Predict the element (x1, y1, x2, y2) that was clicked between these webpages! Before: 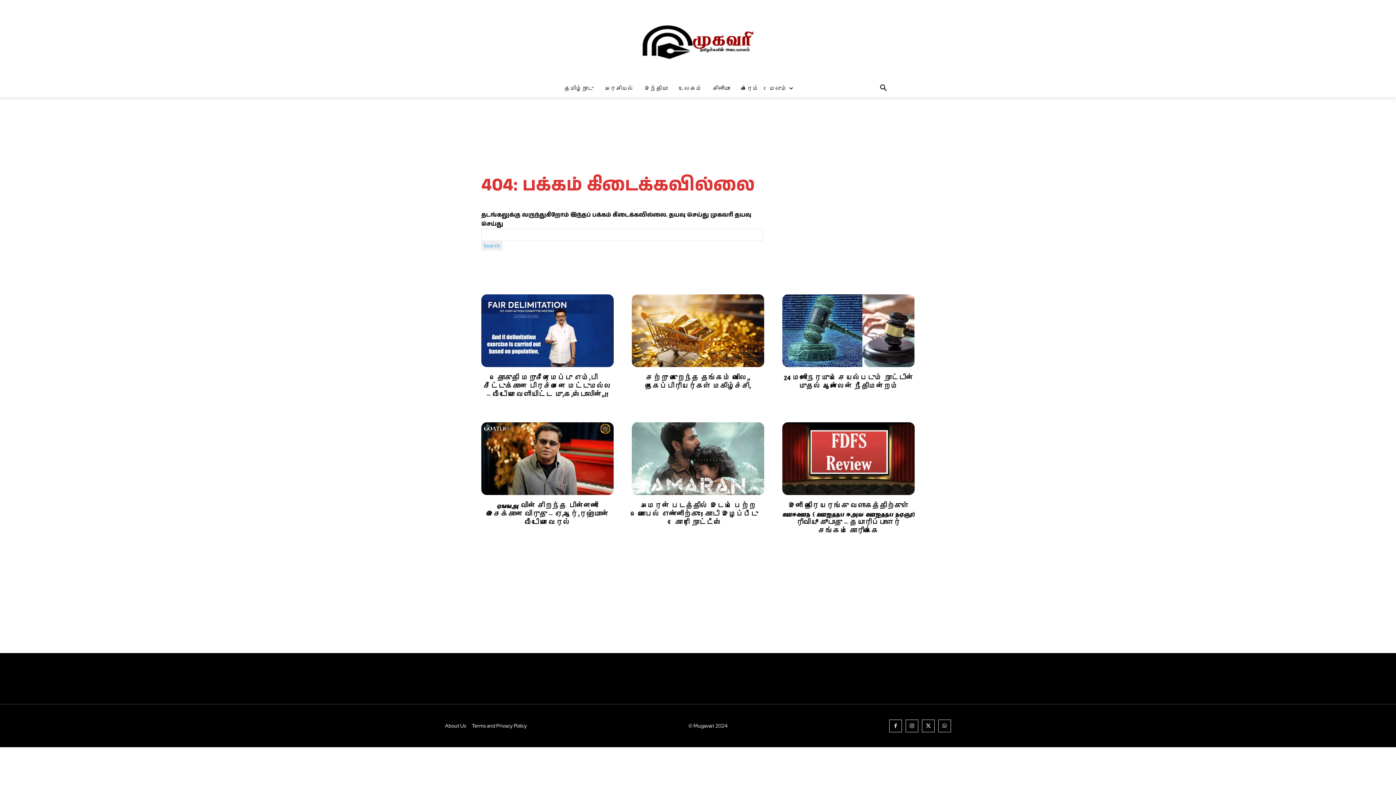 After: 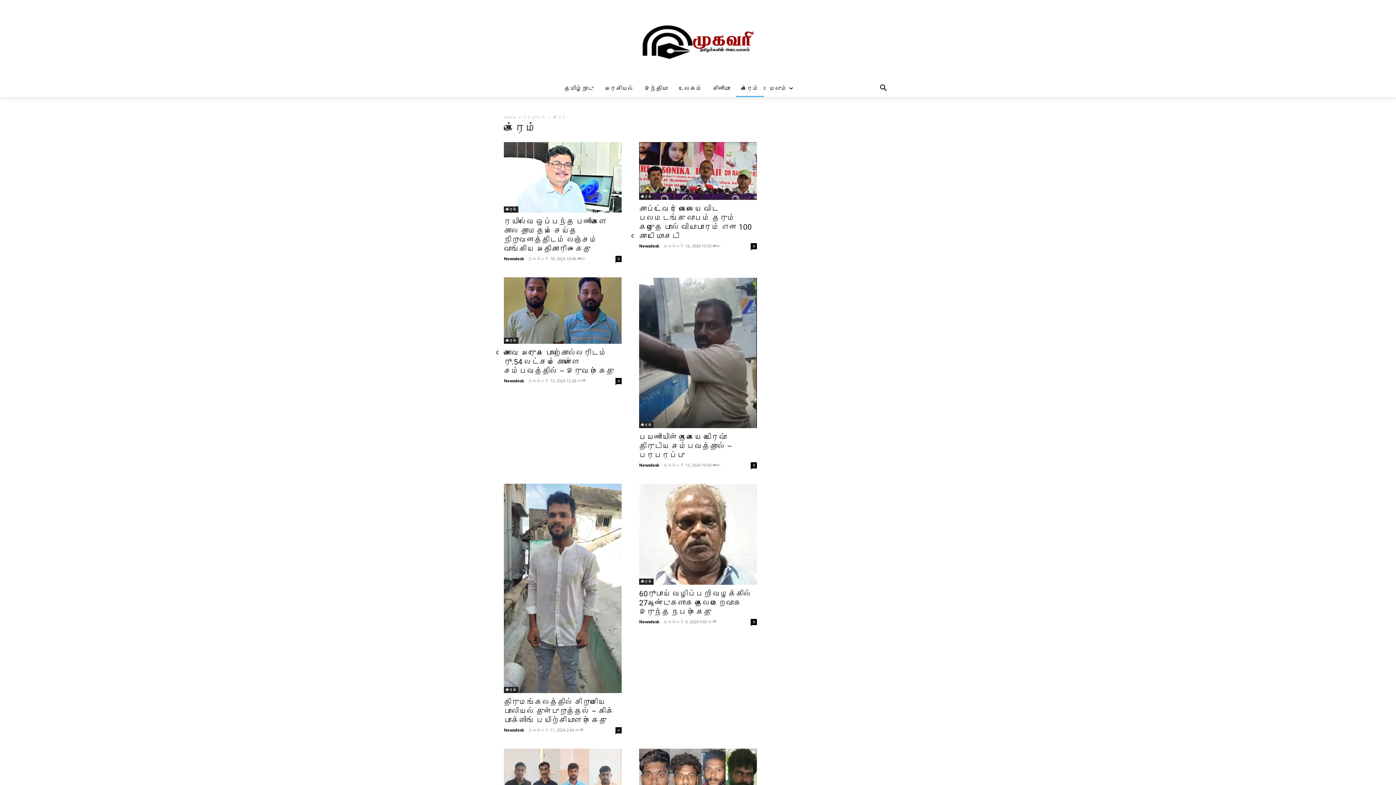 Action: label: க்ரைம் bbox: (735, 79, 764, 97)